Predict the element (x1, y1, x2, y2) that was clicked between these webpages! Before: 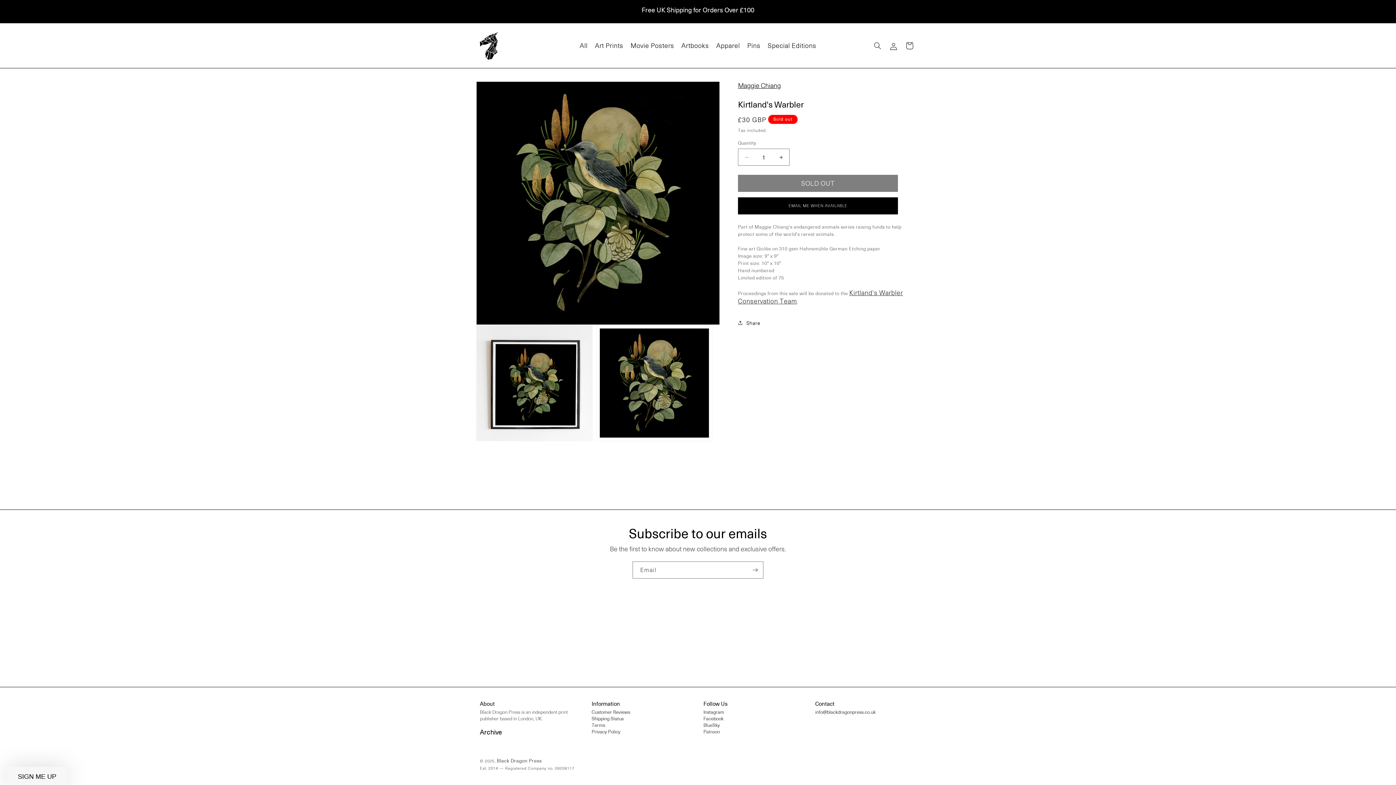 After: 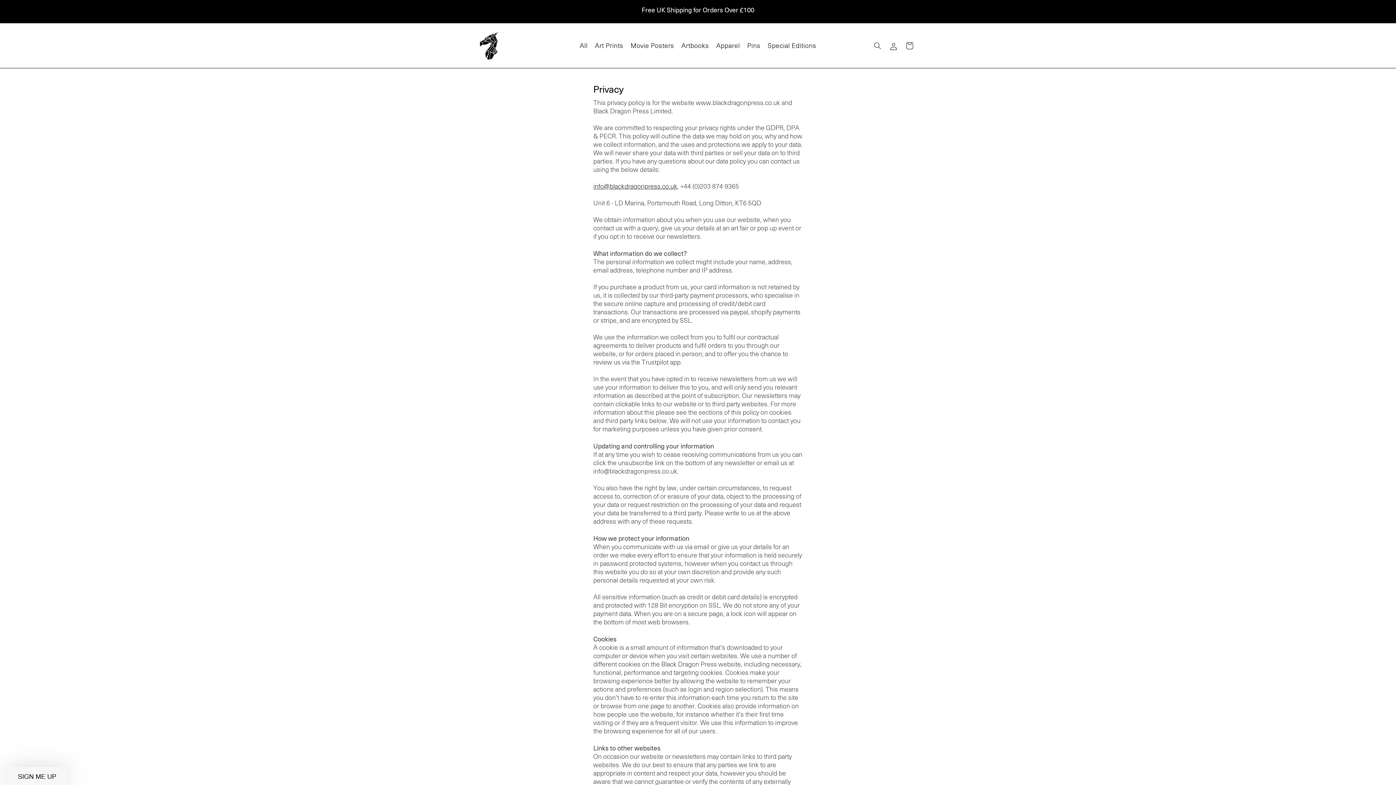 Action: bbox: (591, 728, 620, 735) label: Privacy Policy